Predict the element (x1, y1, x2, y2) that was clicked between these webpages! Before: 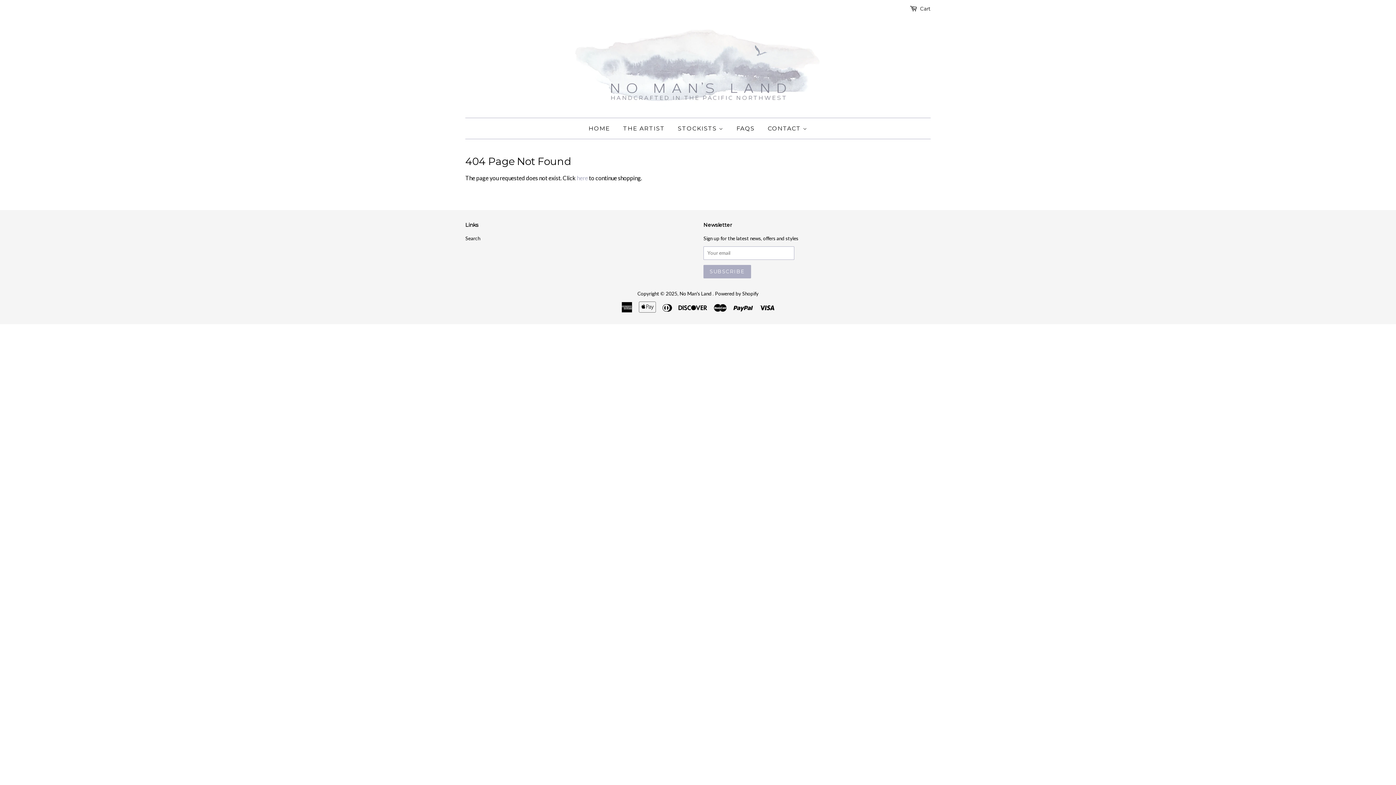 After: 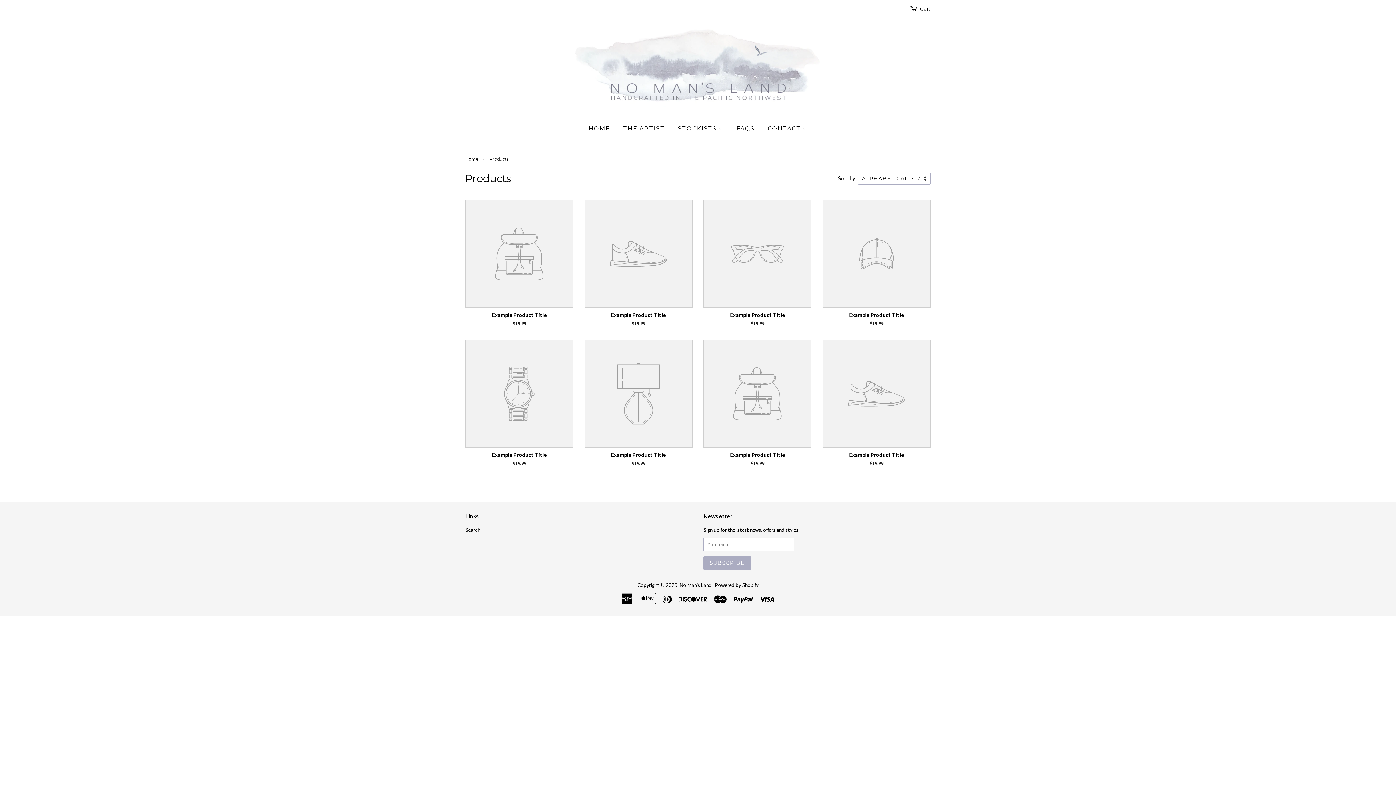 Action: label: here bbox: (577, 174, 588, 181)